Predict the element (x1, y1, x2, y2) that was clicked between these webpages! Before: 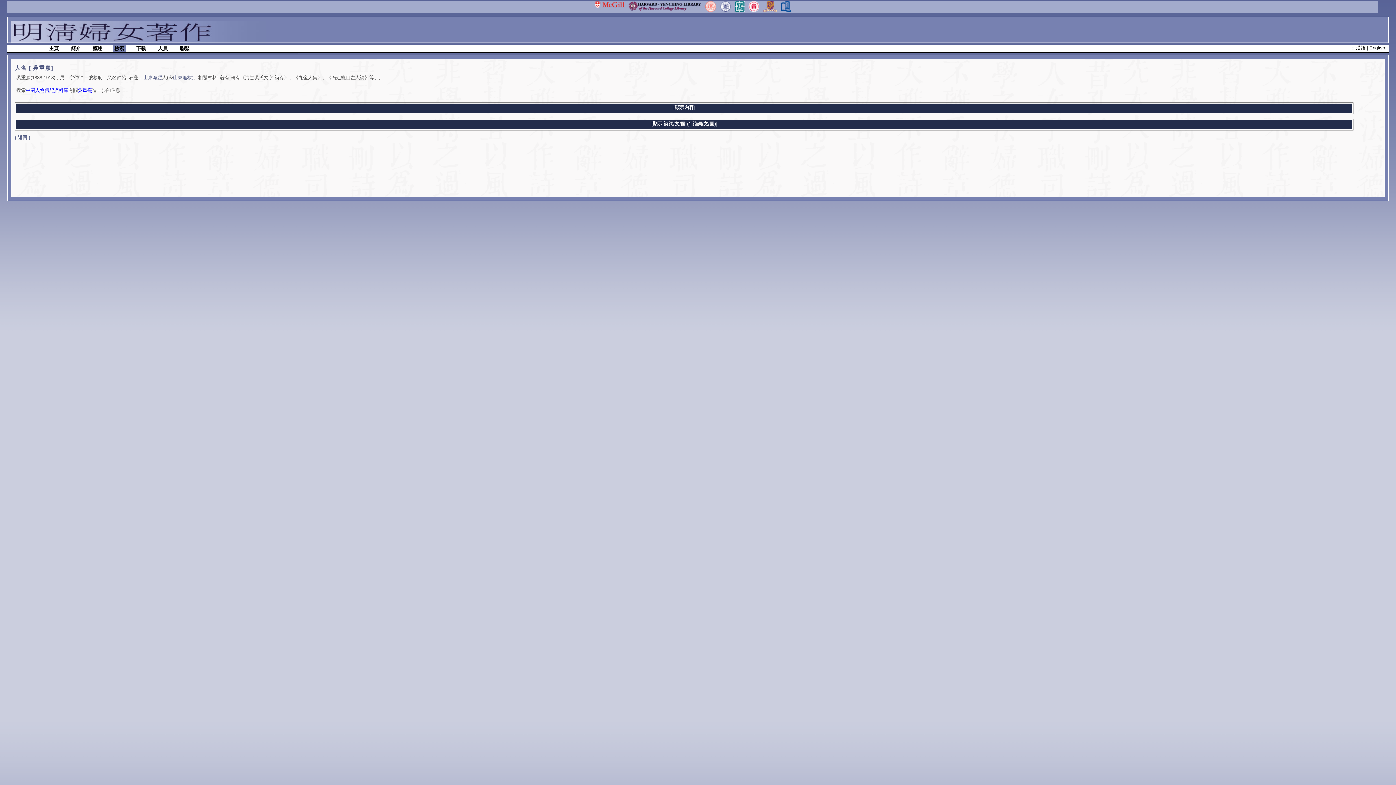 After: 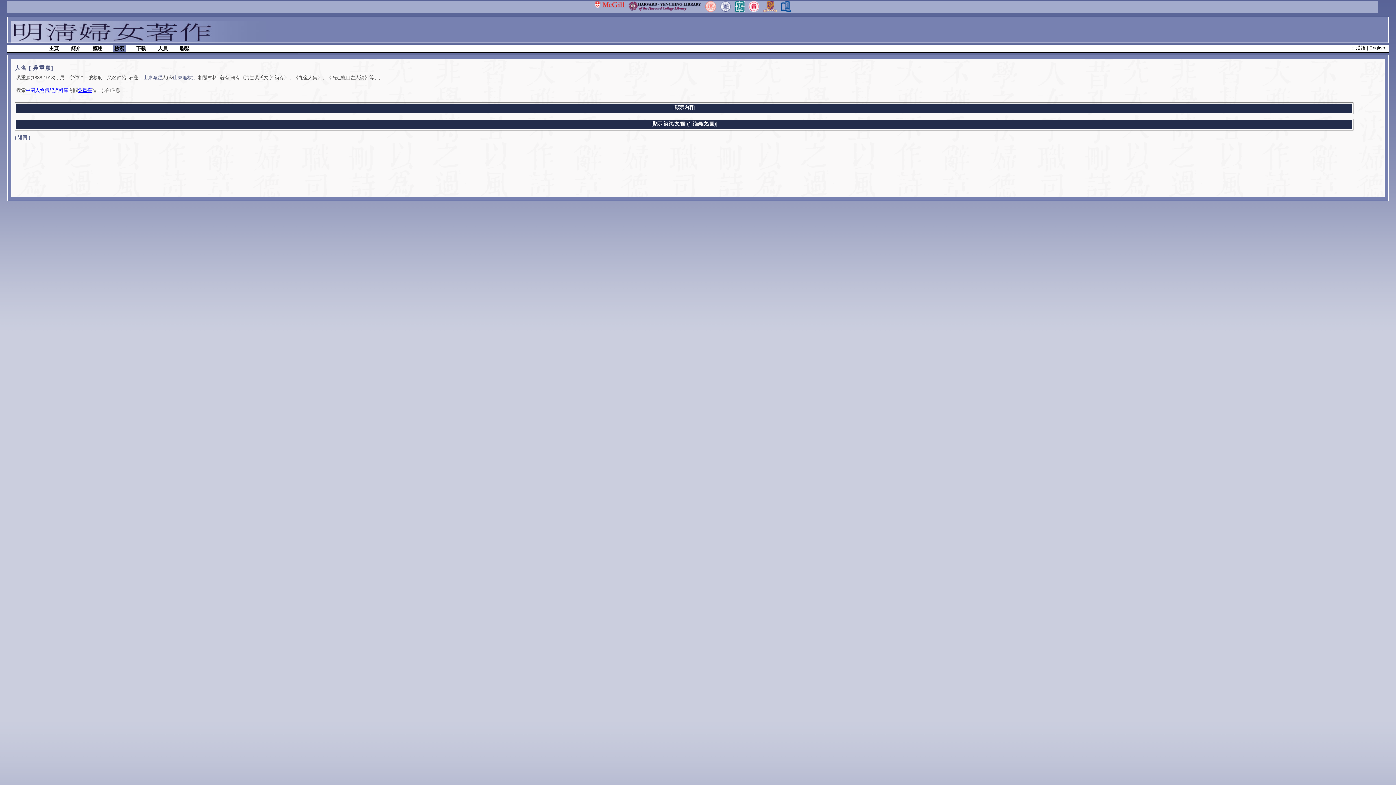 Action: label: 吳重熹 bbox: (77, 87, 92, 93)